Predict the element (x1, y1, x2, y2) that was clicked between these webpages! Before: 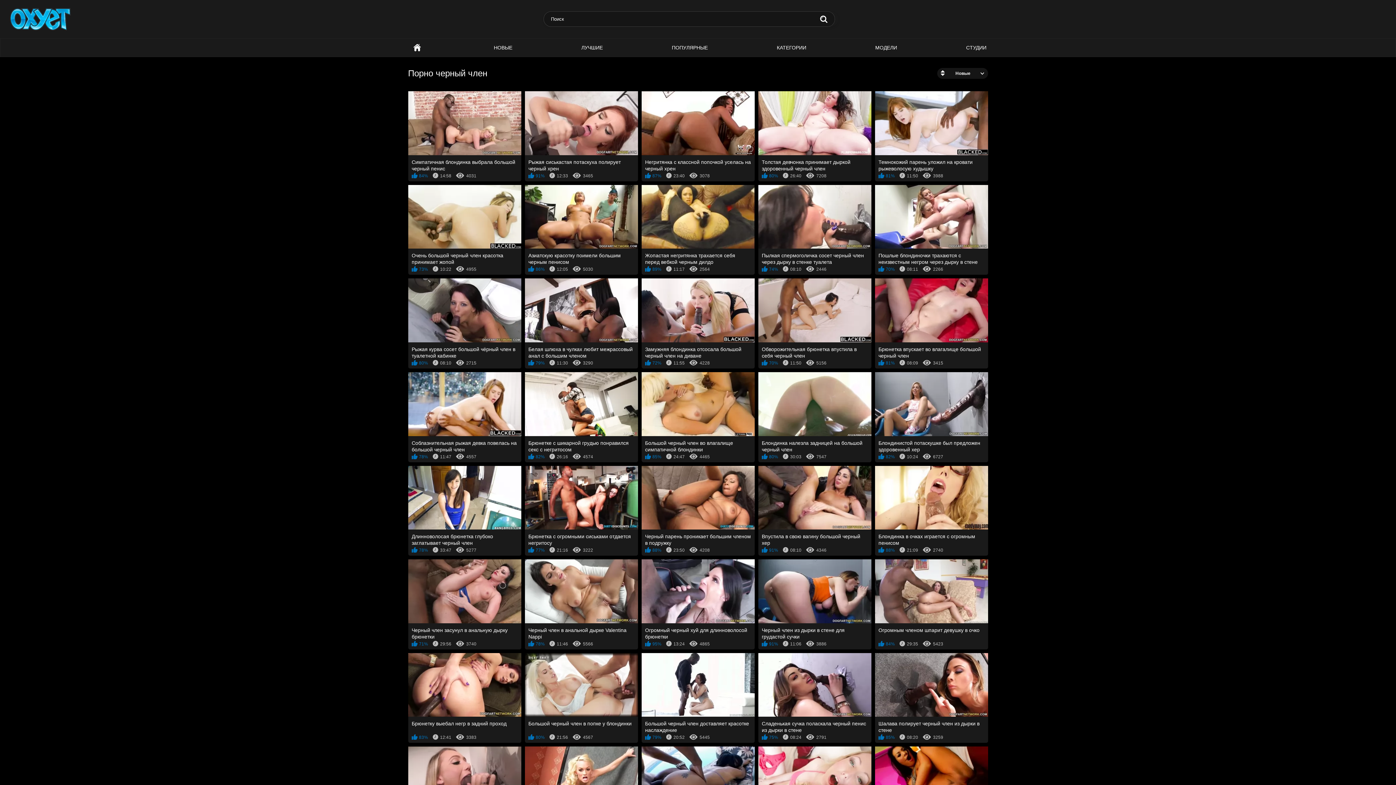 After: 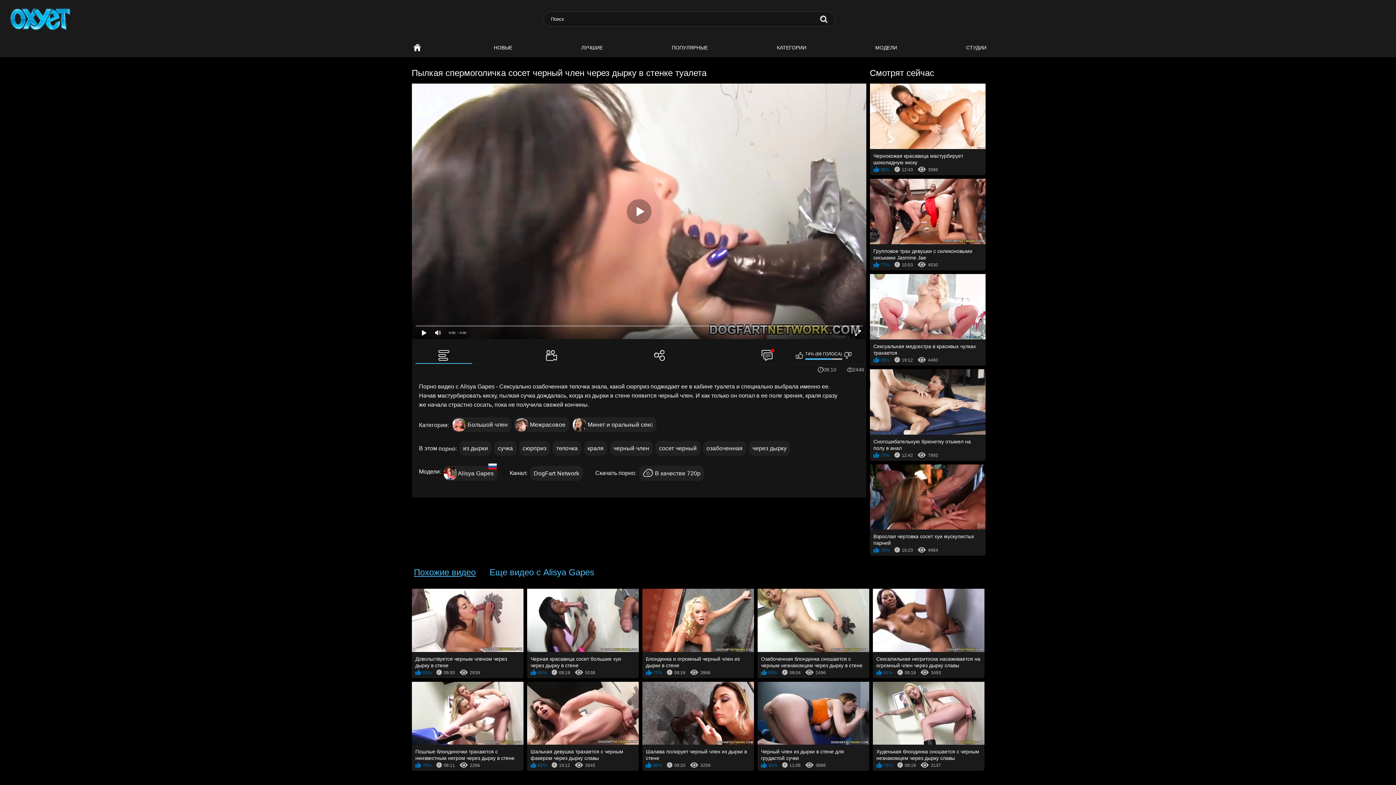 Action: label: Пылкая спермоголичка сосет черный член через дырку в стенке туалета
74% 08:10 2446 bbox: (758, 184, 871, 275)